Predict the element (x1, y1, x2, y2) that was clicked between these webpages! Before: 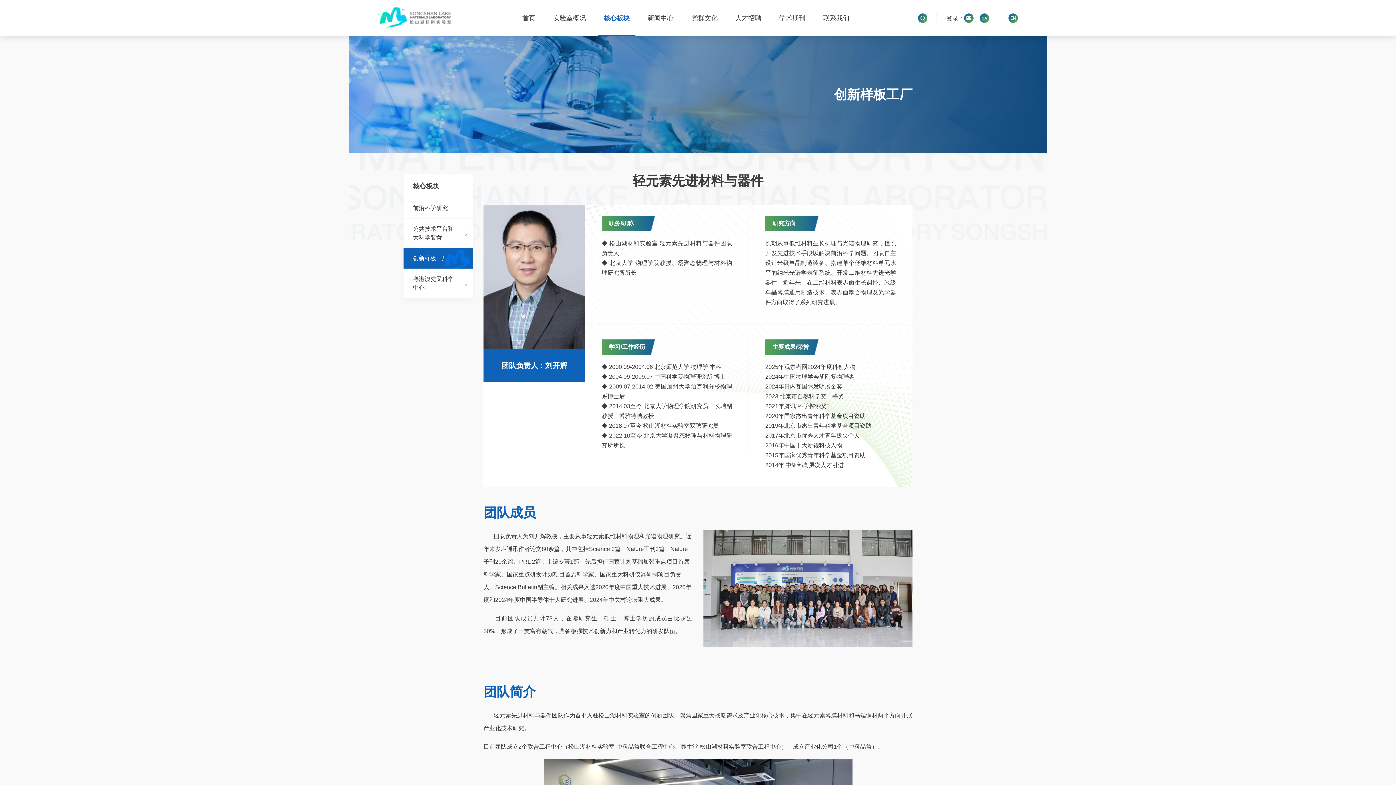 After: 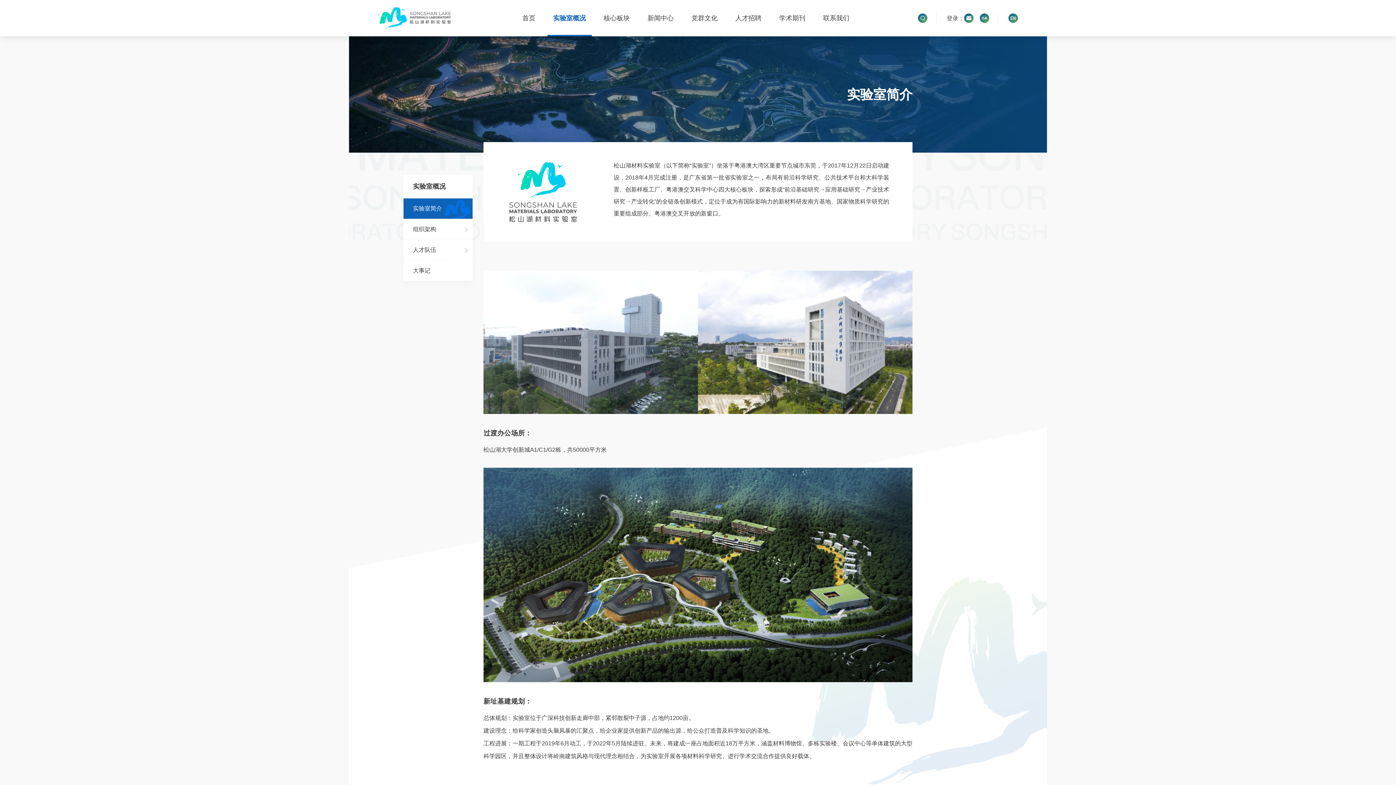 Action: label: 实验室概况 bbox: (547, 0, 591, 36)